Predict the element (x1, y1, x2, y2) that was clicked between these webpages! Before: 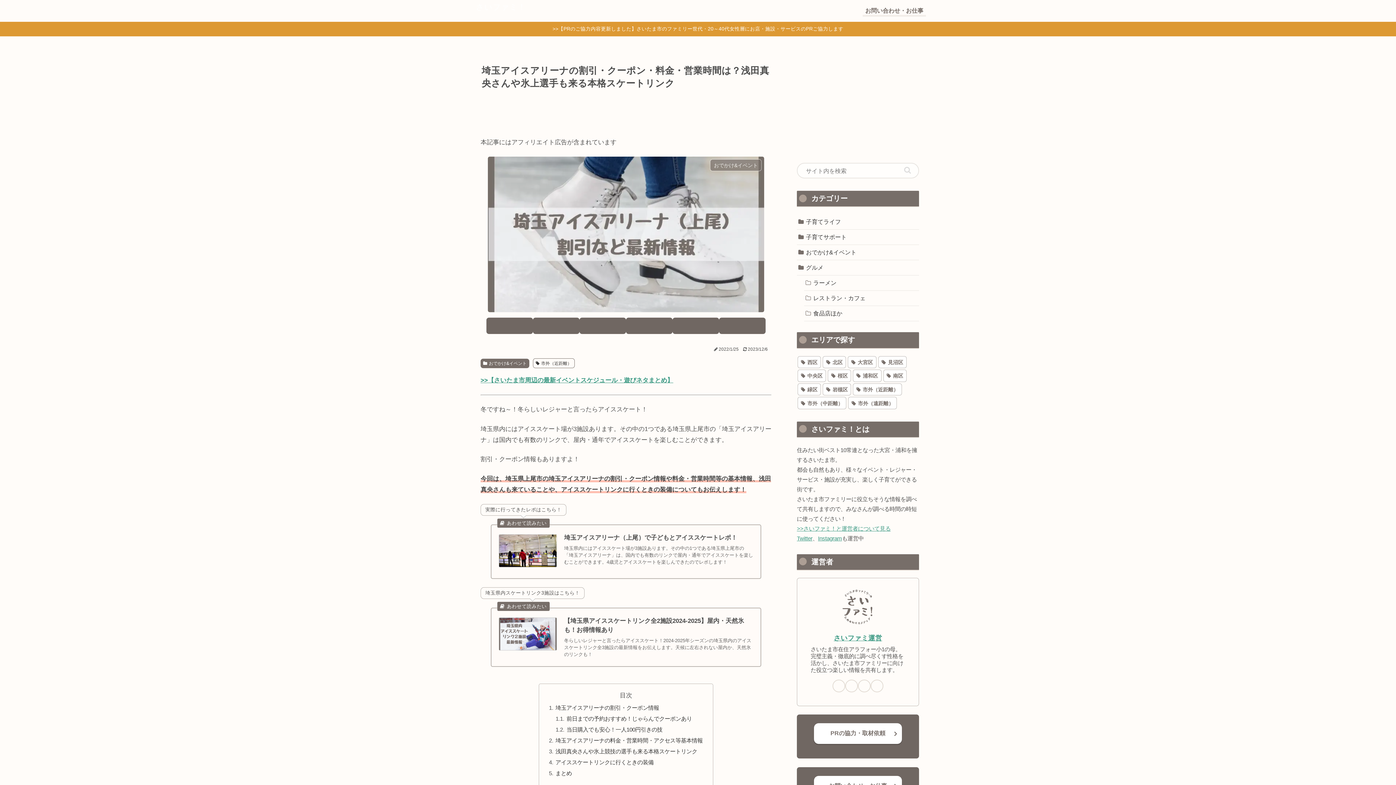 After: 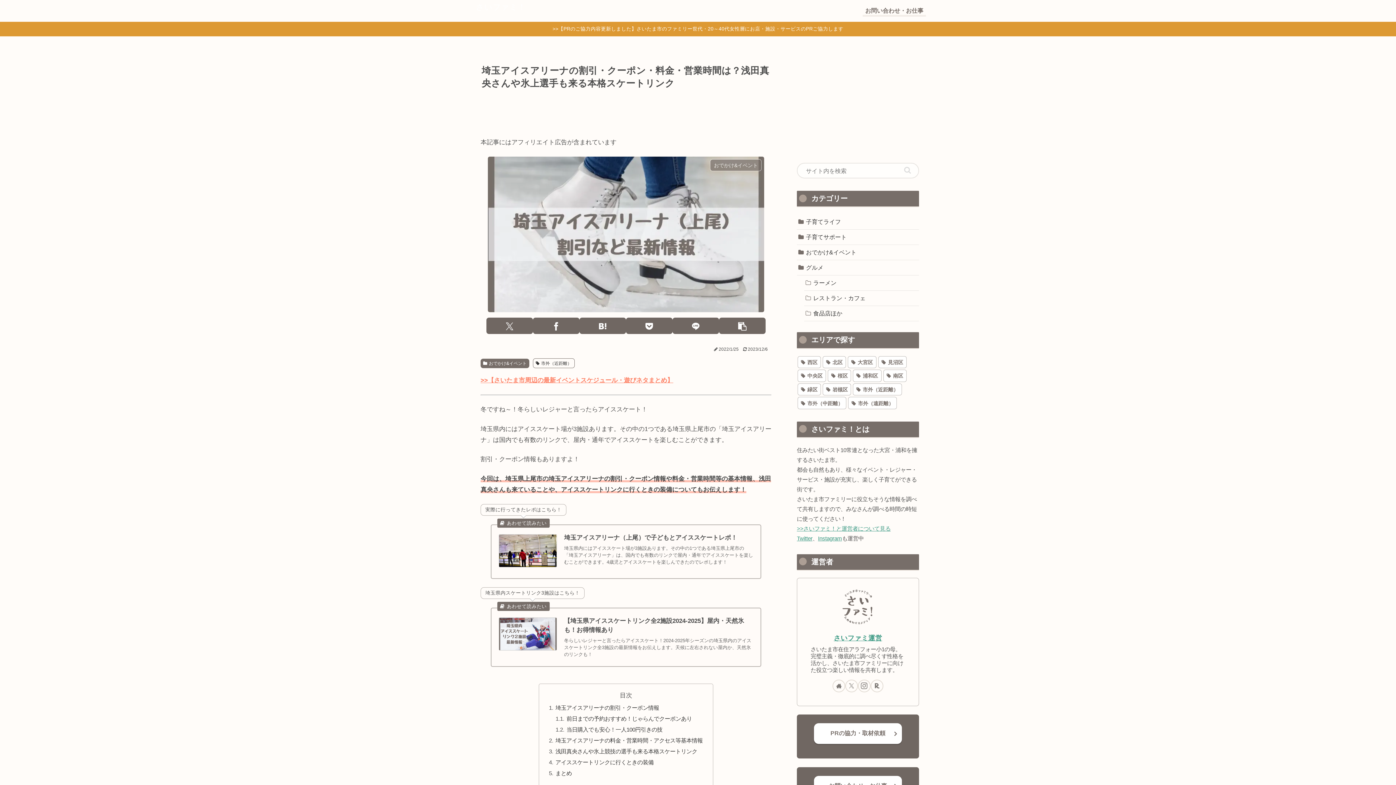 Action: label: >>【さいたま市周辺の最新イベントスケジュール・遊びネタまとめ】 bbox: (480, 377, 673, 384)